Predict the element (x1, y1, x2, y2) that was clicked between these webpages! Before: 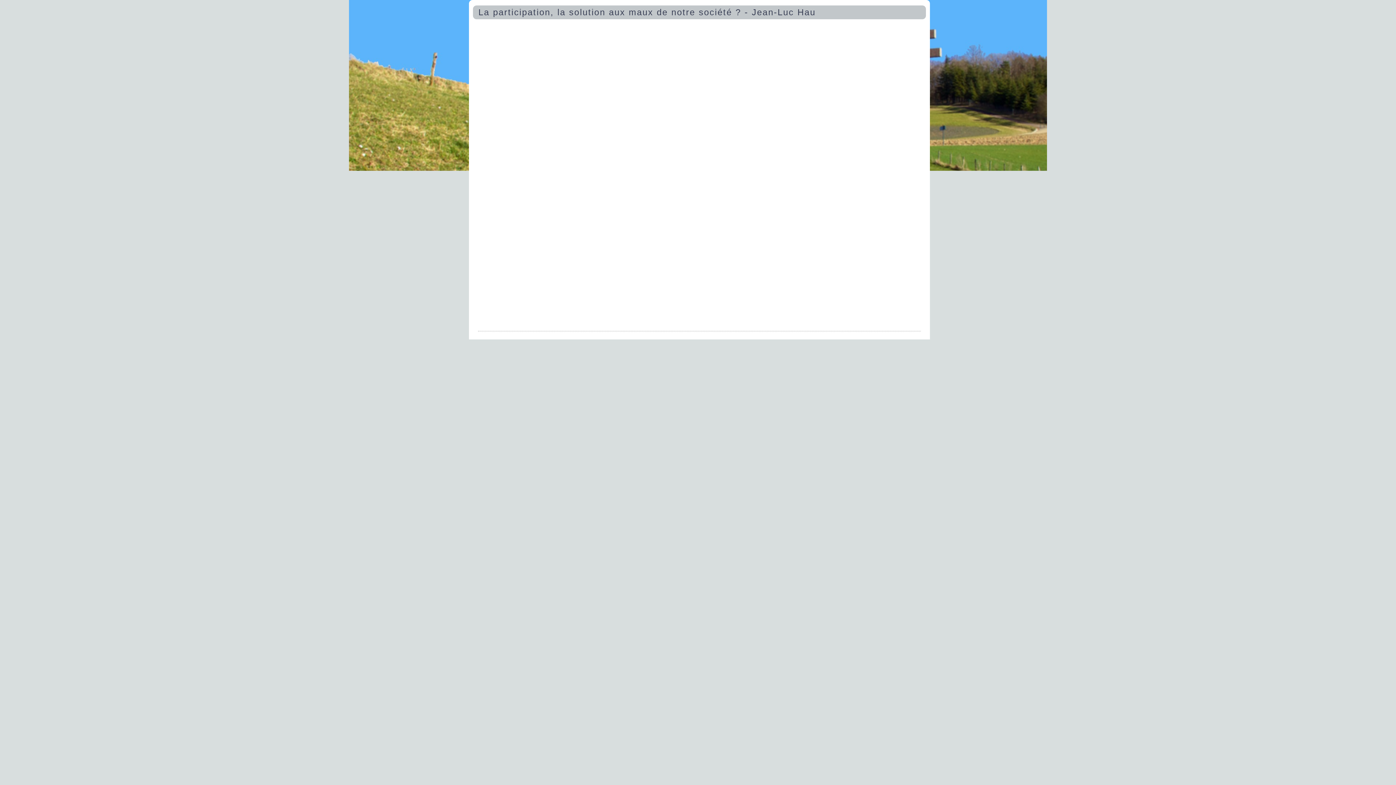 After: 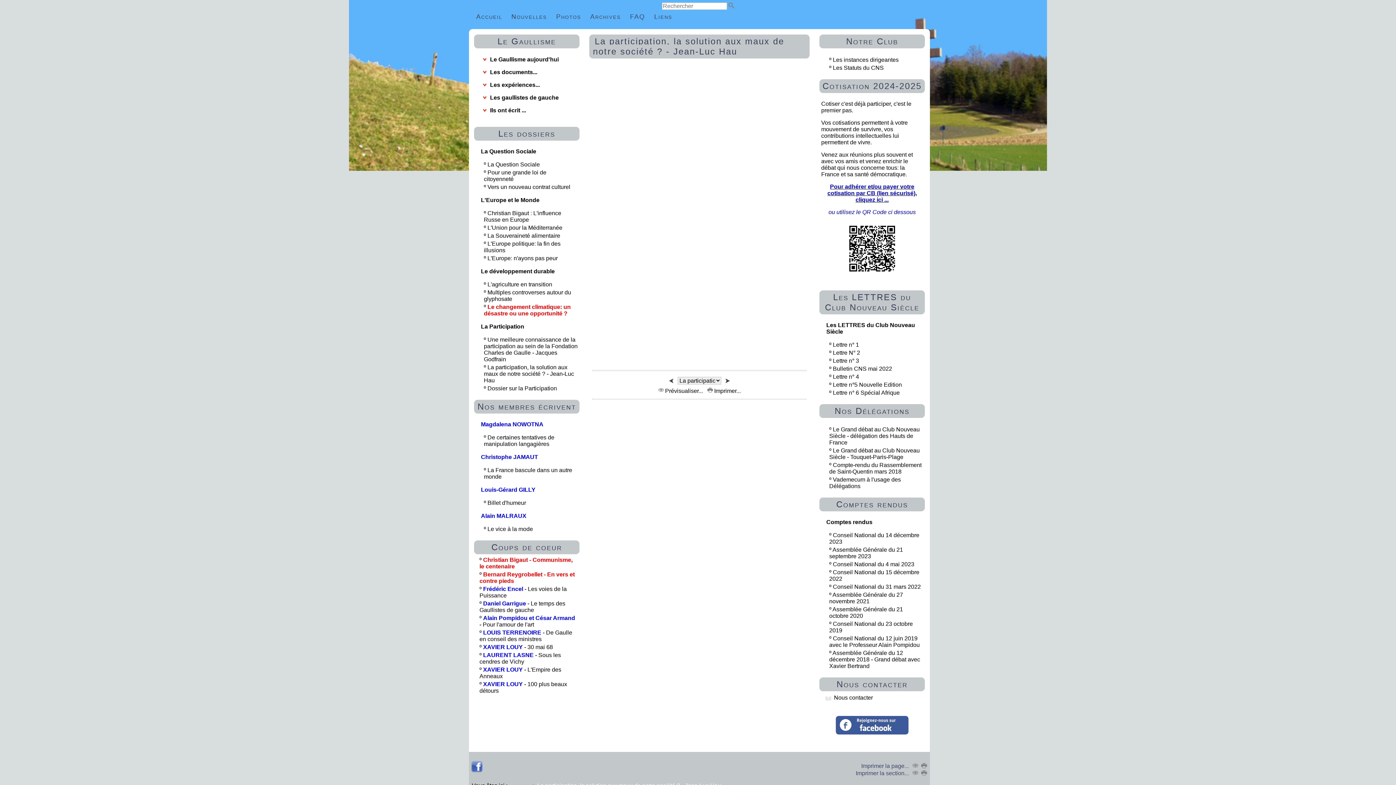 Action: bbox: (476, 5, 817, 18) label: La participation, la solution aux maux de notre société ? - Jean-Luc Hau